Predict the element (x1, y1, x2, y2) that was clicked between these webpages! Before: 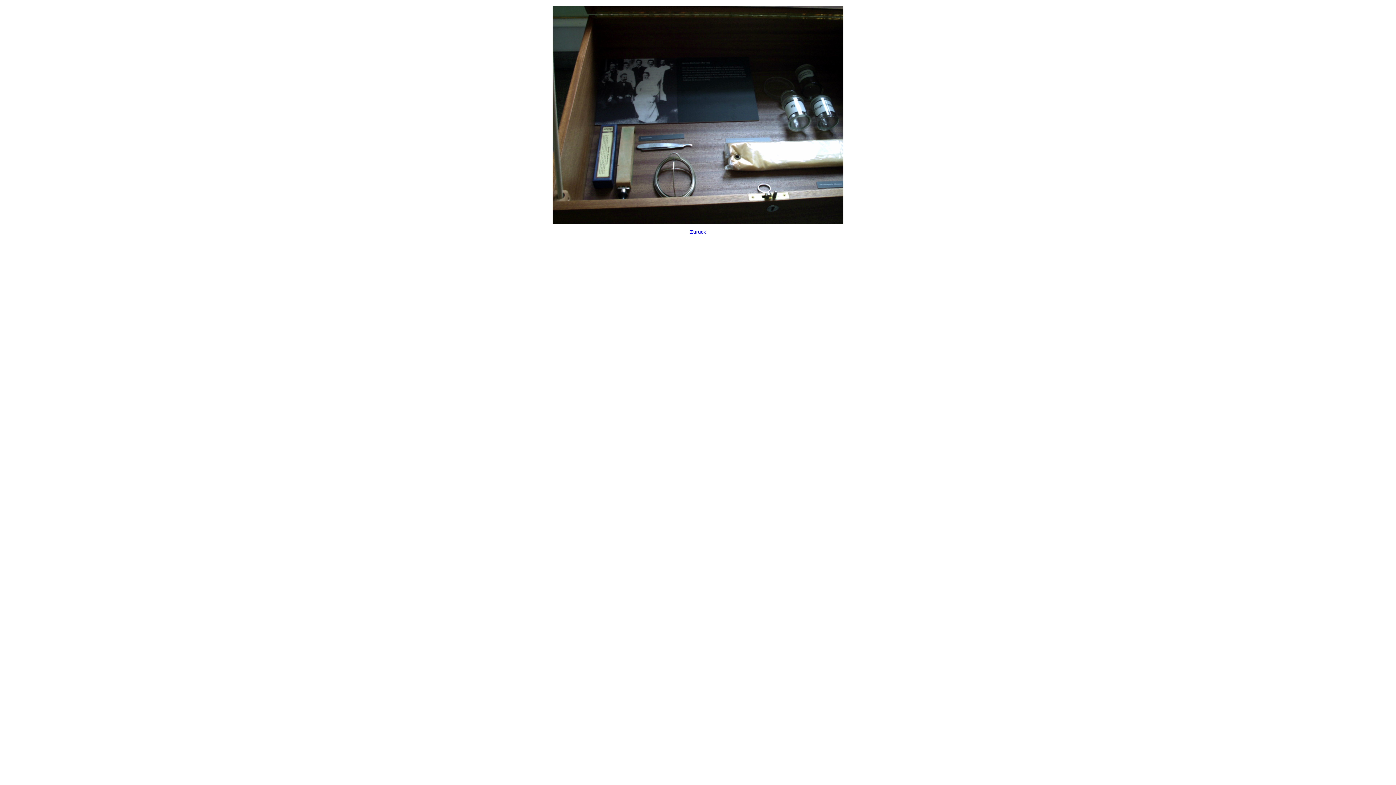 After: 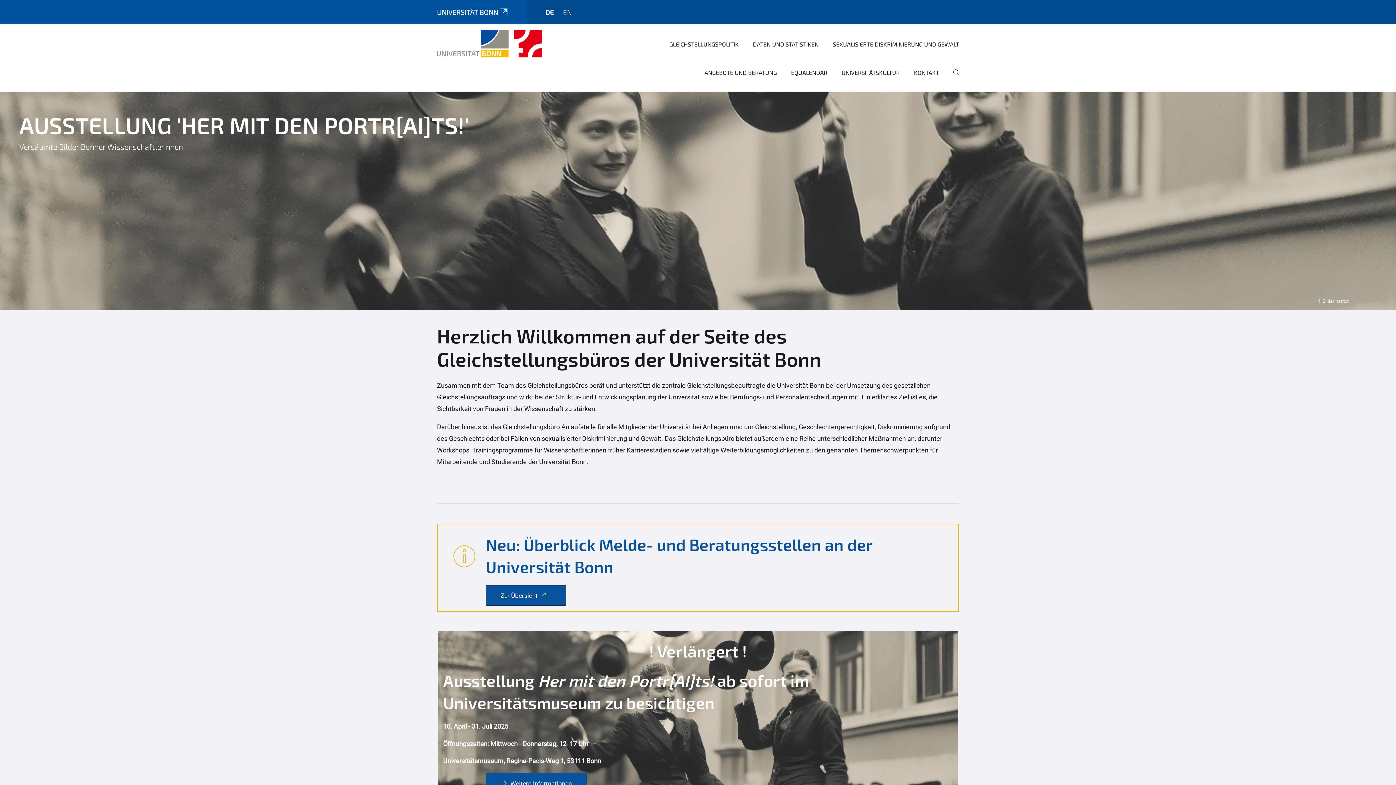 Action: bbox: (0, -4, 1396, 250) label: Zurück